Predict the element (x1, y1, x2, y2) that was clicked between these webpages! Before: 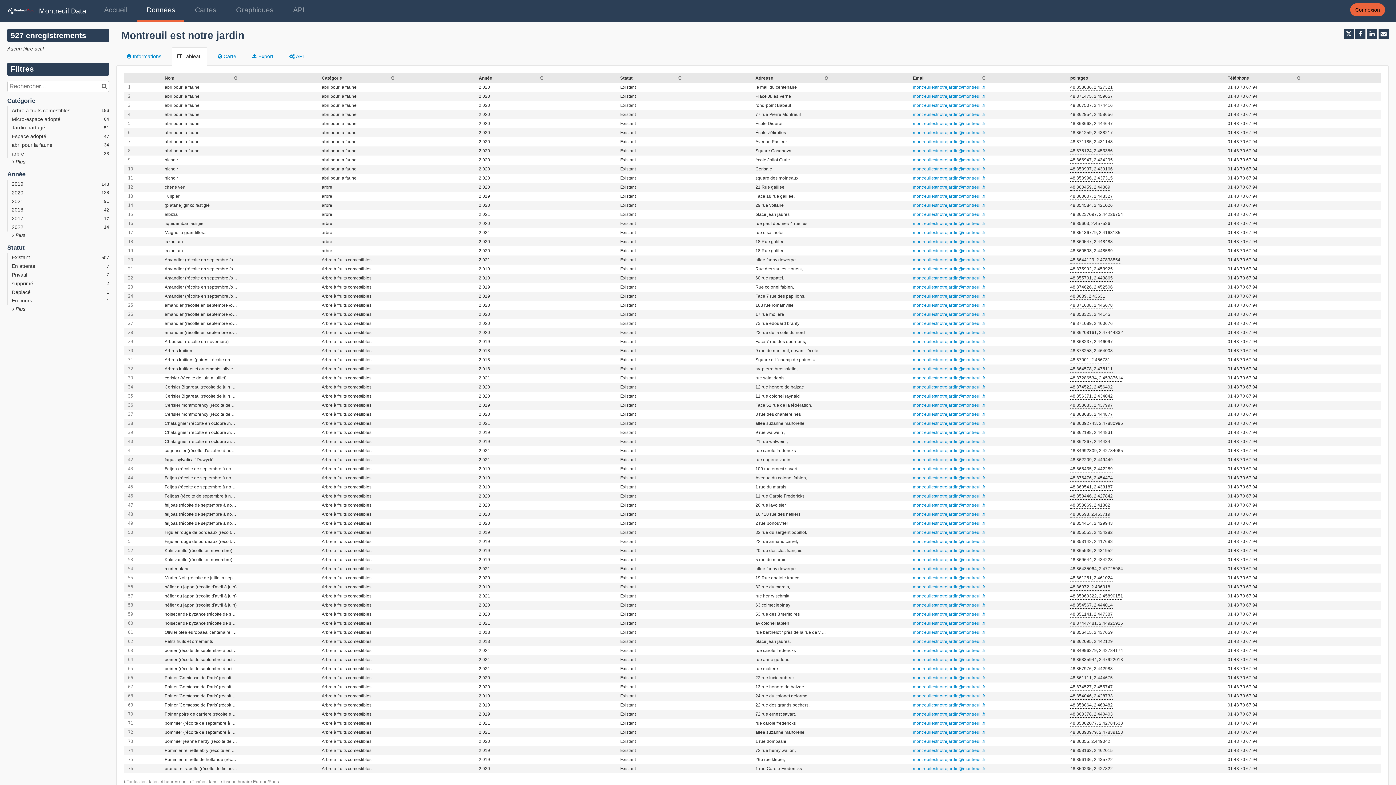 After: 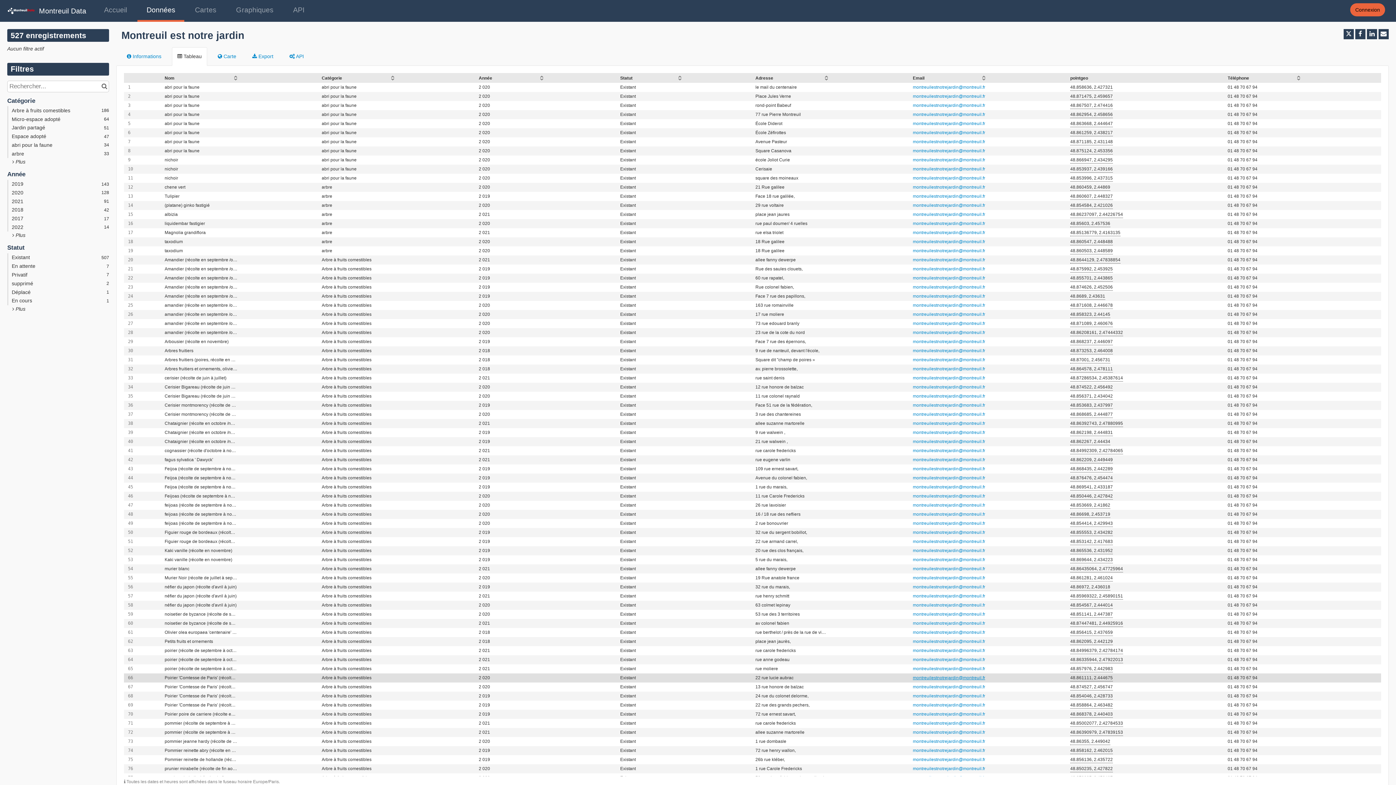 Action: label: montreuilestnotrejardin@montreuil.fr bbox: (913, 675, 985, 680)